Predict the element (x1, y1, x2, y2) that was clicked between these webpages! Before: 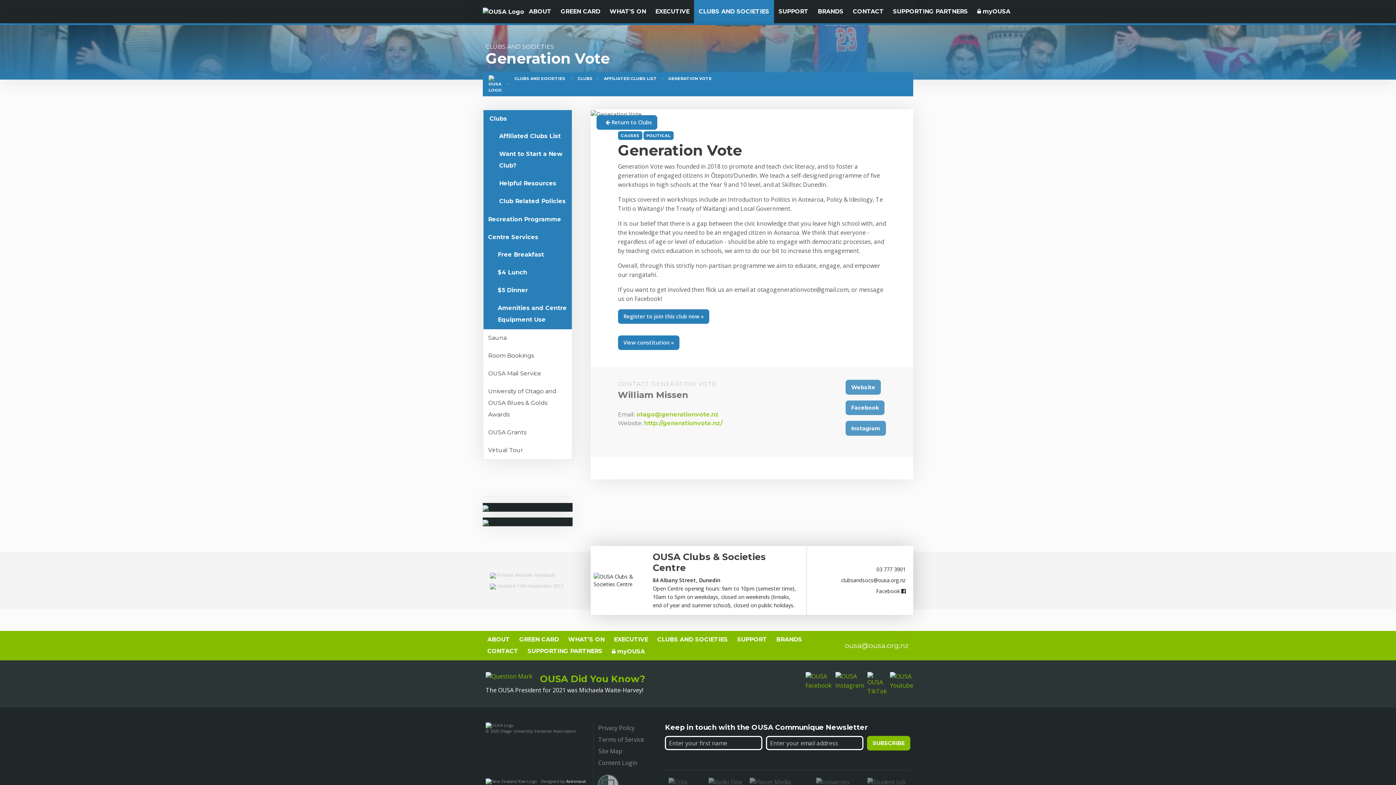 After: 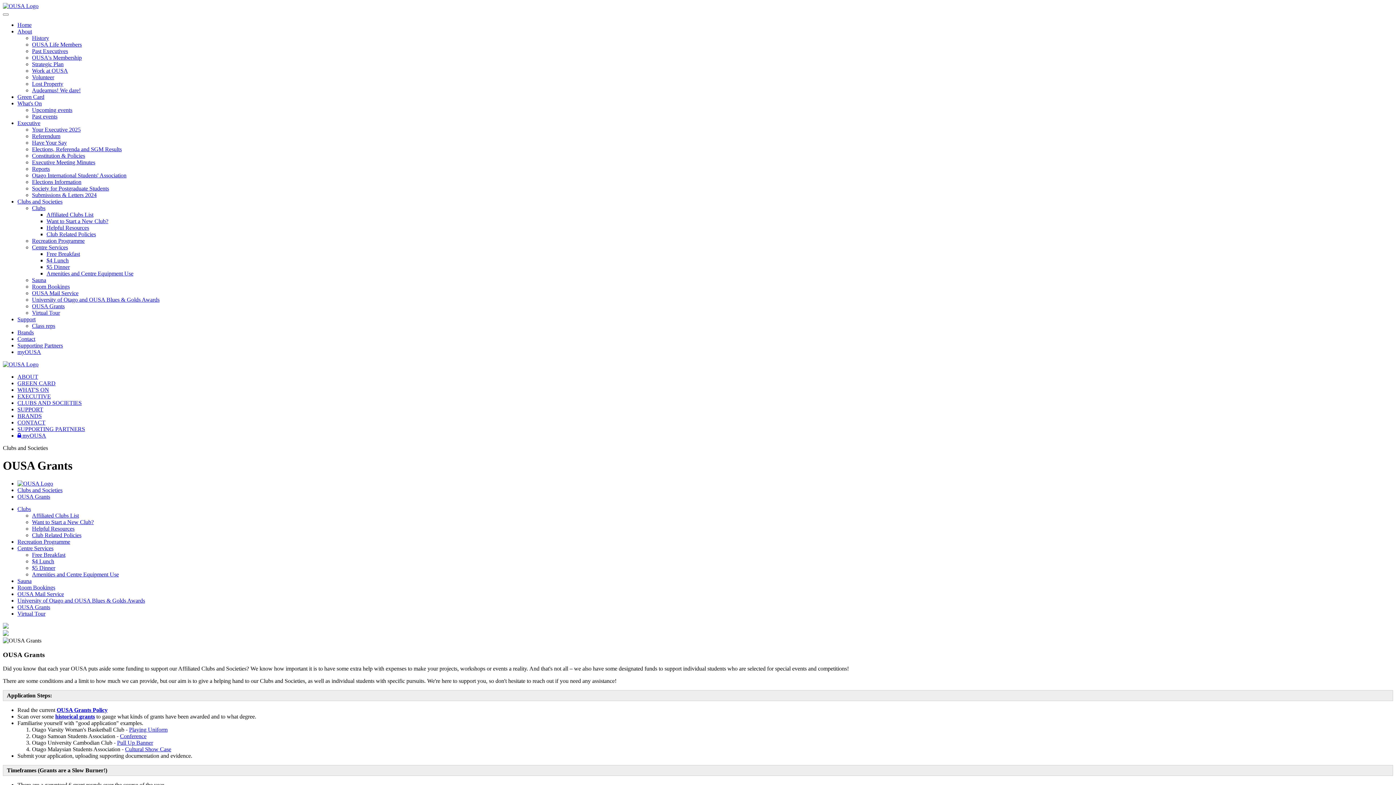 Action: bbox: (483, 424, 571, 441) label: OUSA Grants